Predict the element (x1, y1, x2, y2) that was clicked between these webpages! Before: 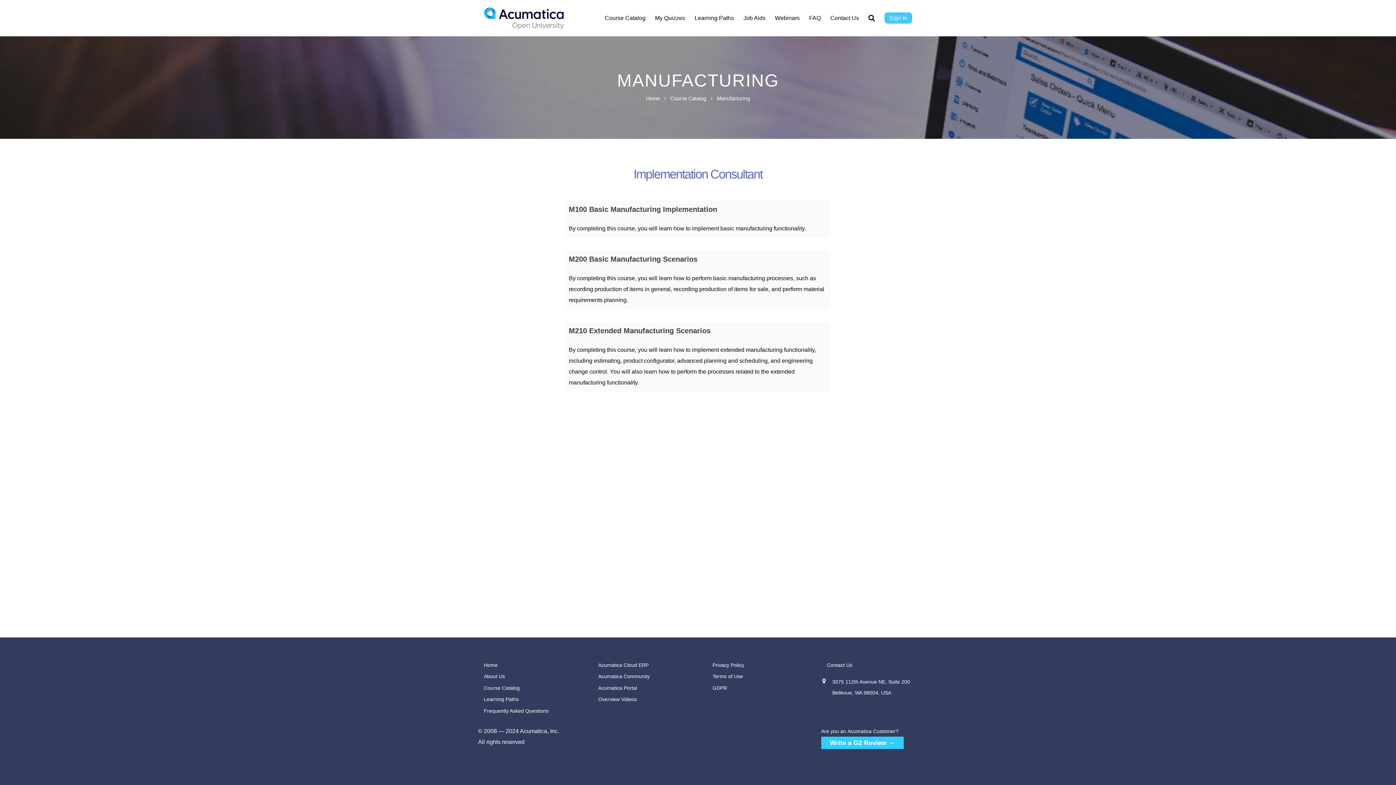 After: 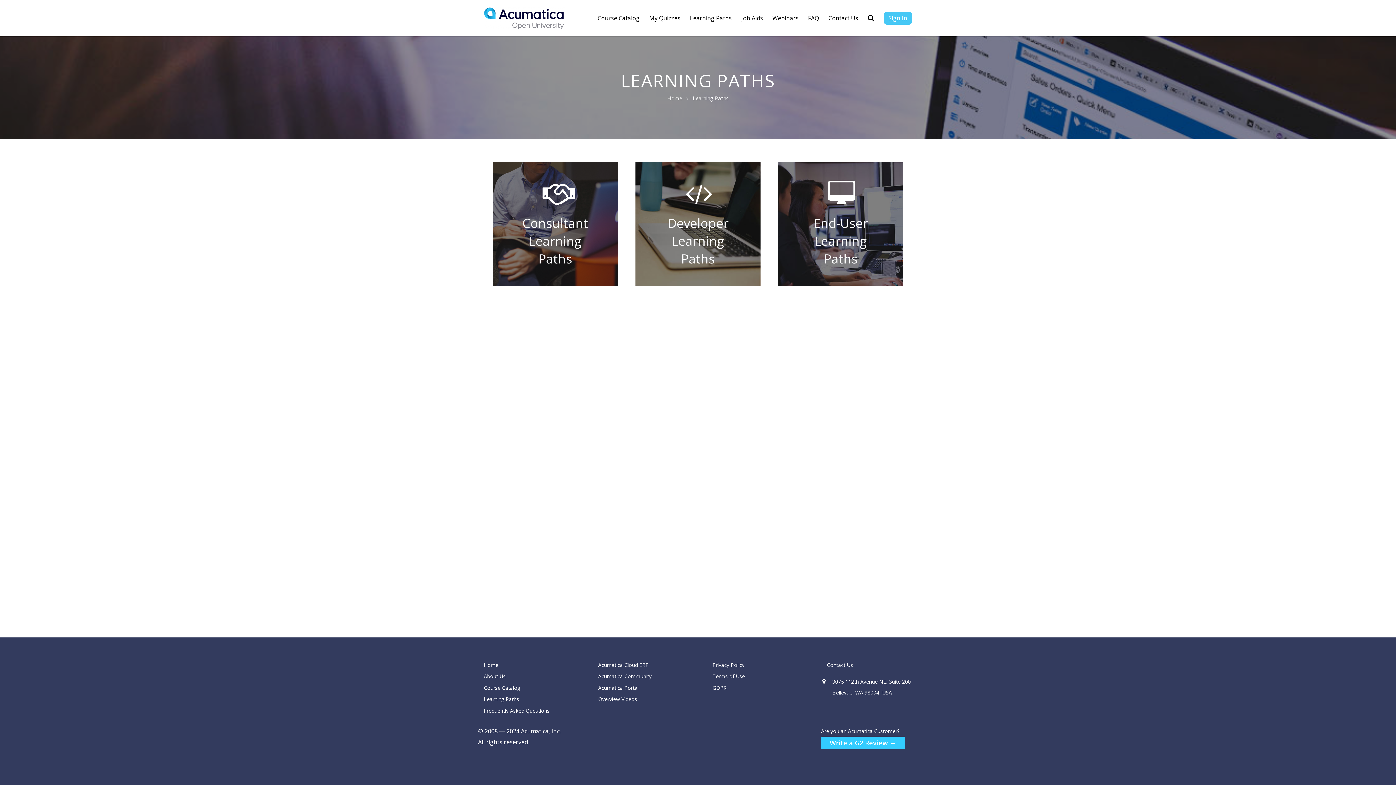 Action: bbox: (484, 696, 518, 702) label: Learning Paths